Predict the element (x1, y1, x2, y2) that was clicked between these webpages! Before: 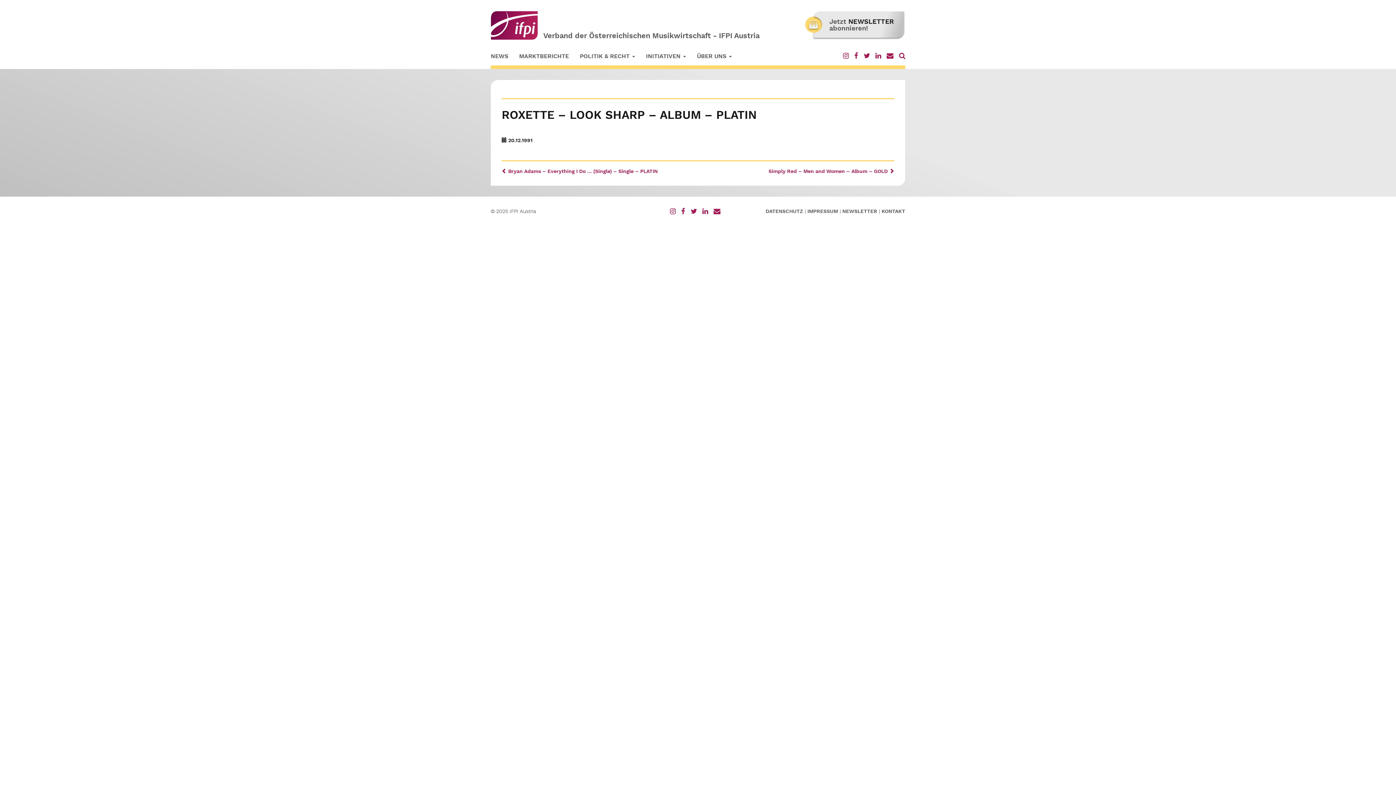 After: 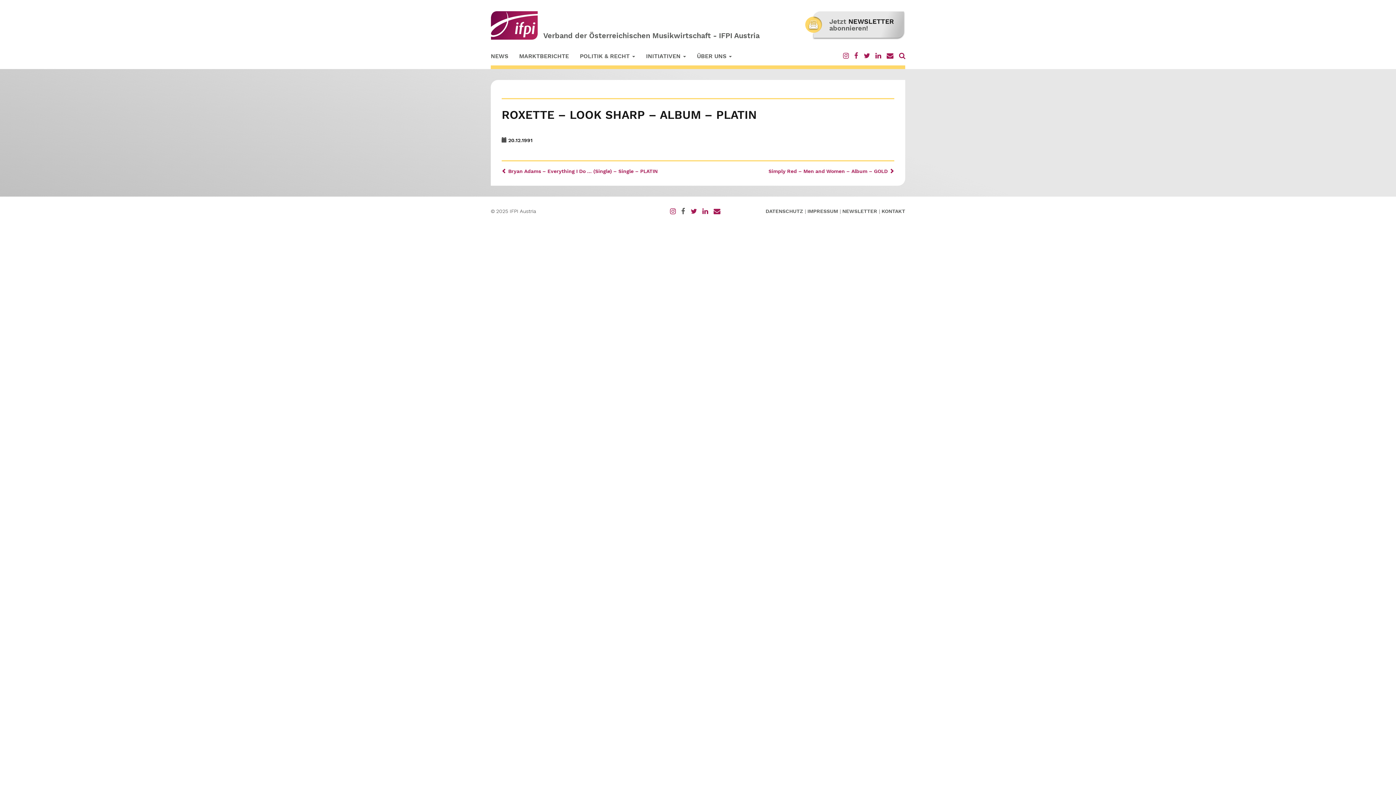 Action: bbox: (681, 208, 685, 214)